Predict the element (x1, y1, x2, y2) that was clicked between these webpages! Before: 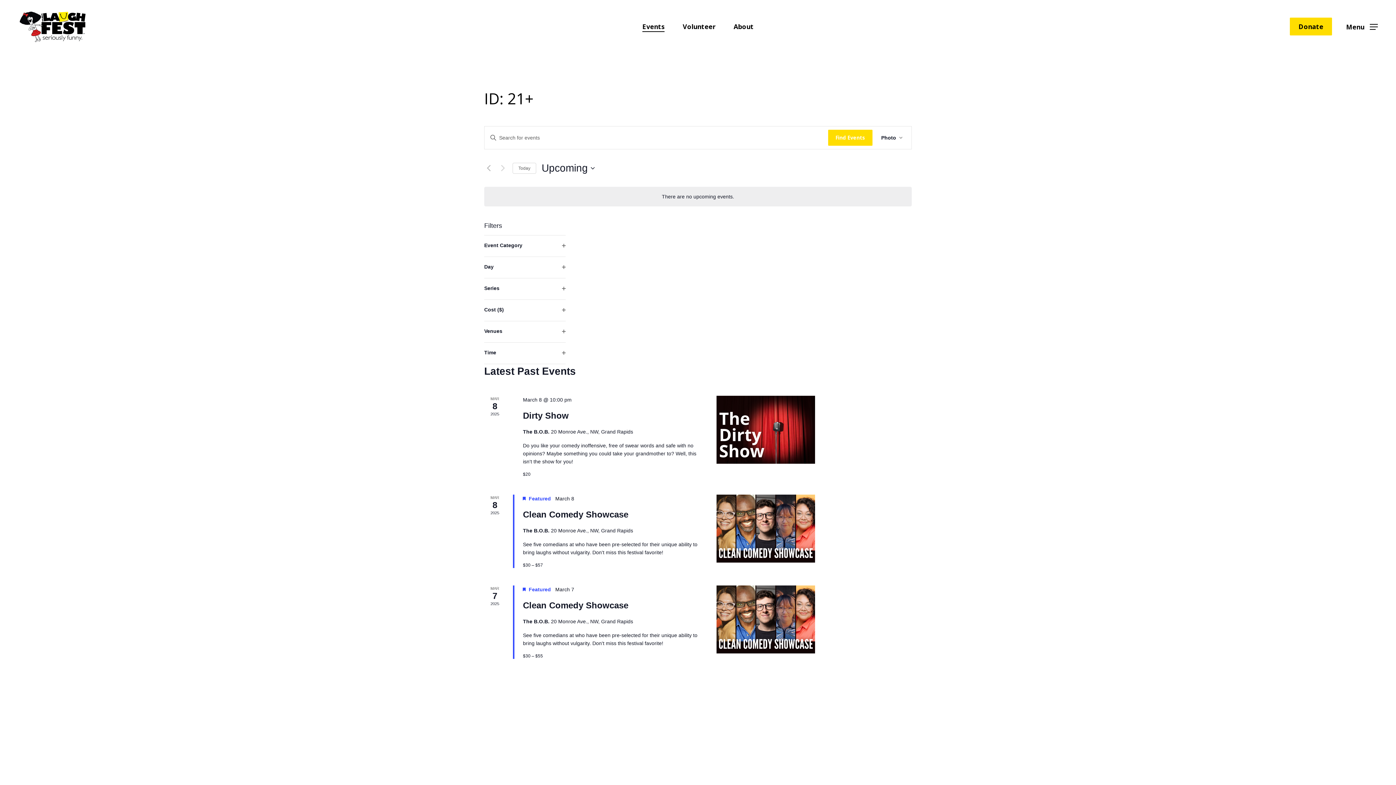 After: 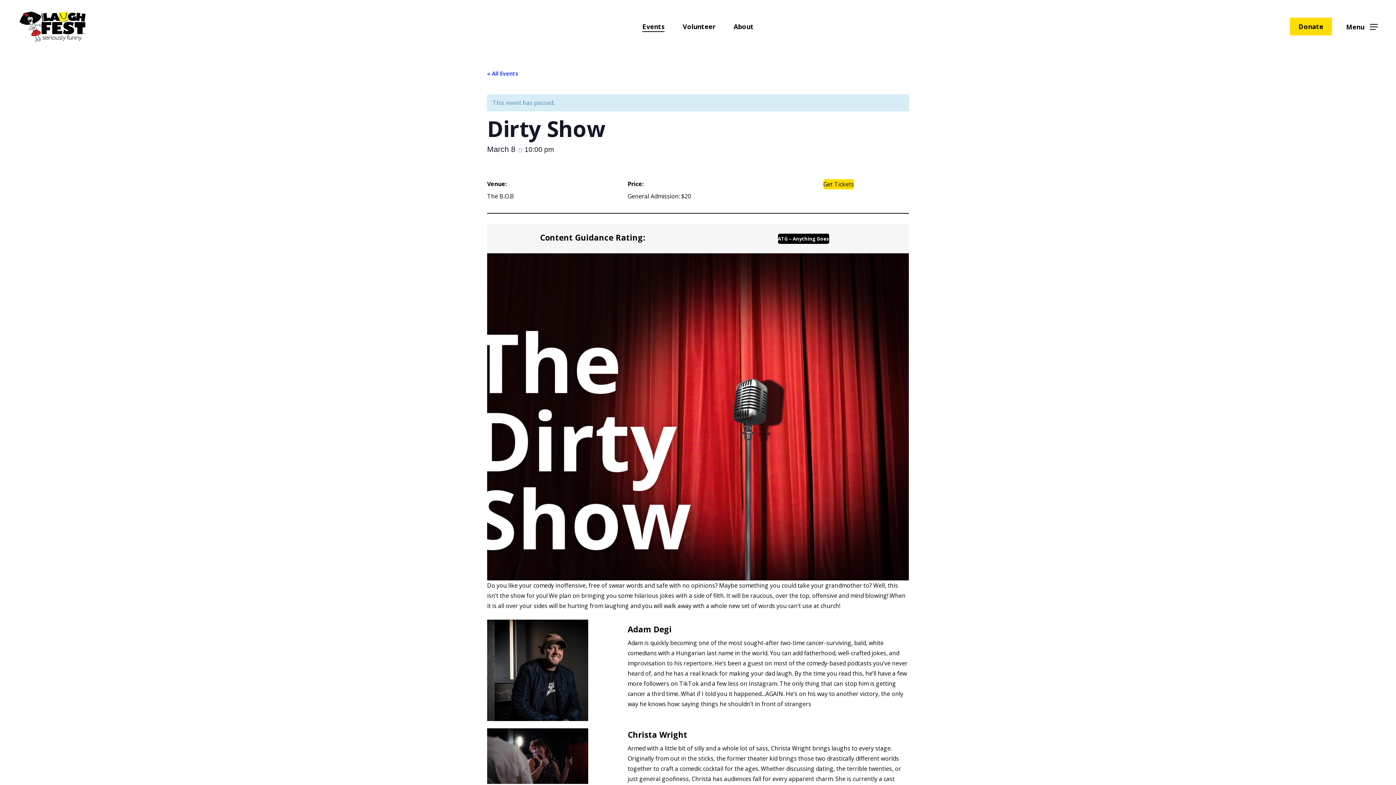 Action: label: Dirty Show bbox: (523, 410, 568, 421)